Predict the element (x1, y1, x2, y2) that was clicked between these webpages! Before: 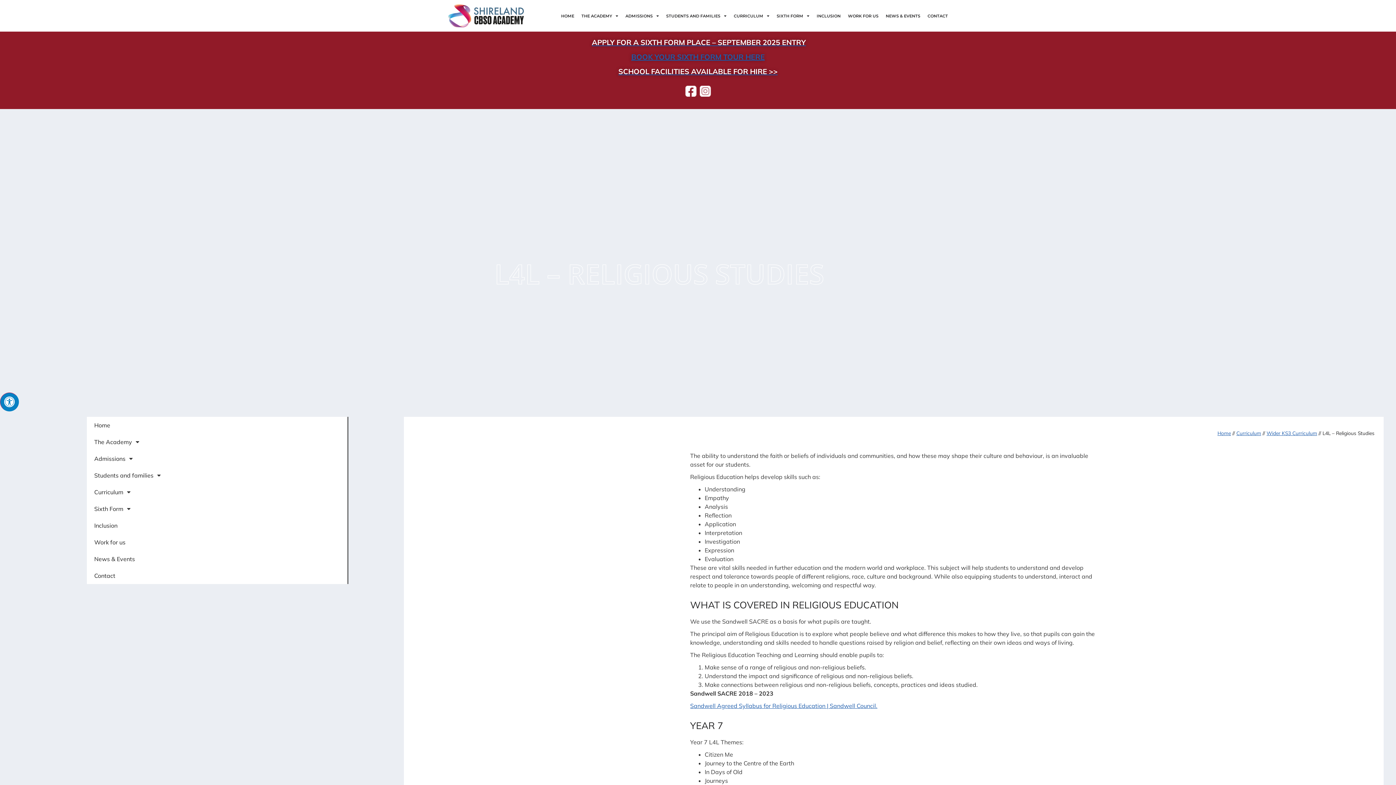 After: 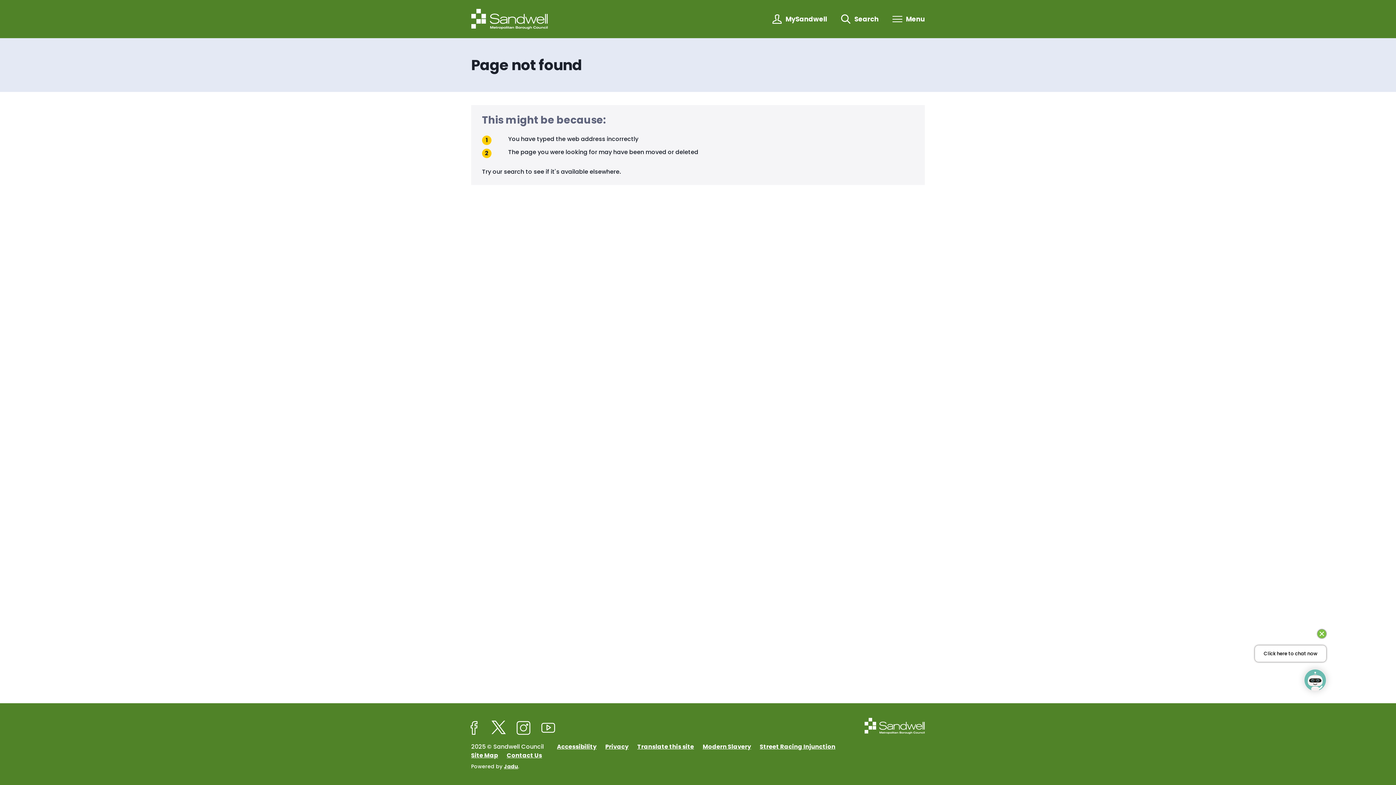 Action: label: Sandwell Agreed Syllabus for Religious Education | Sandwell Council. bbox: (690, 702, 877, 709)